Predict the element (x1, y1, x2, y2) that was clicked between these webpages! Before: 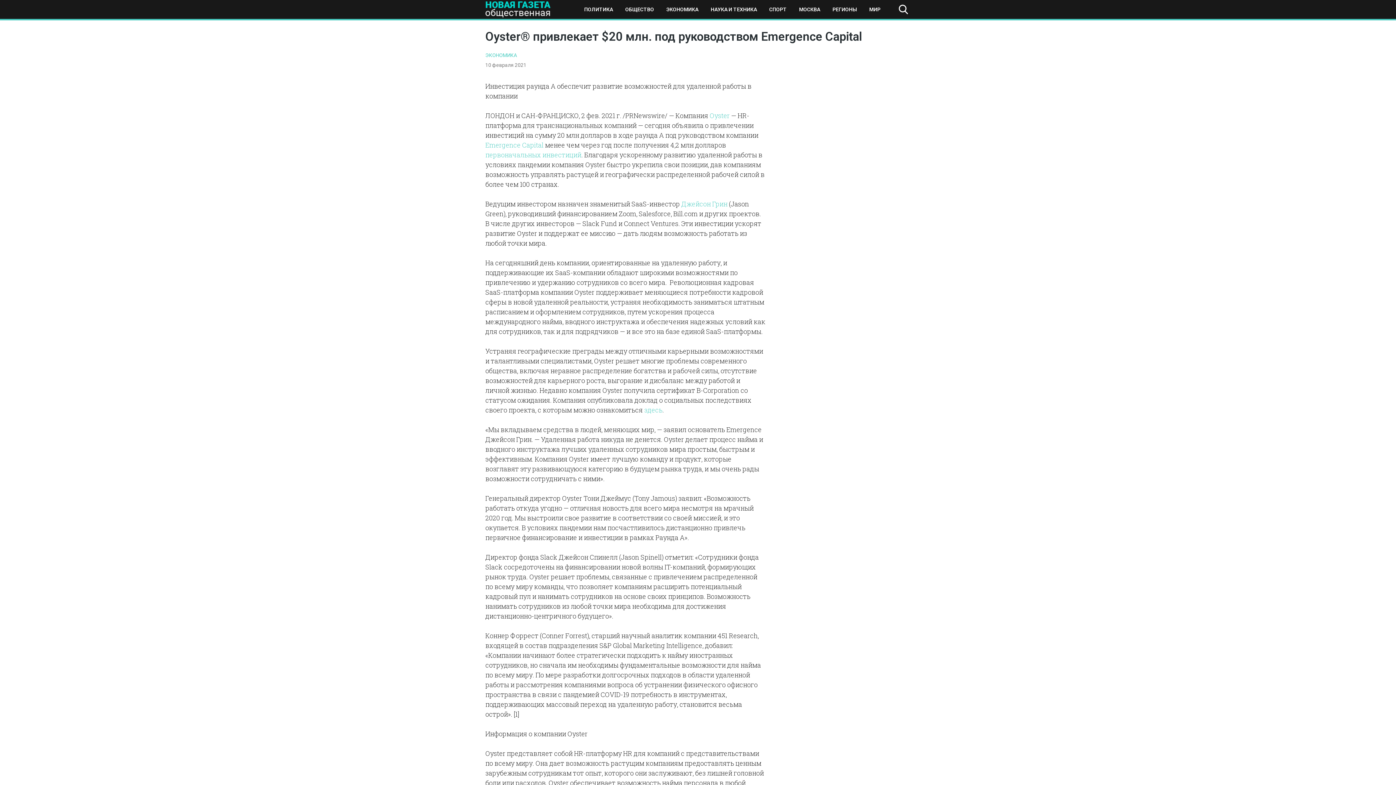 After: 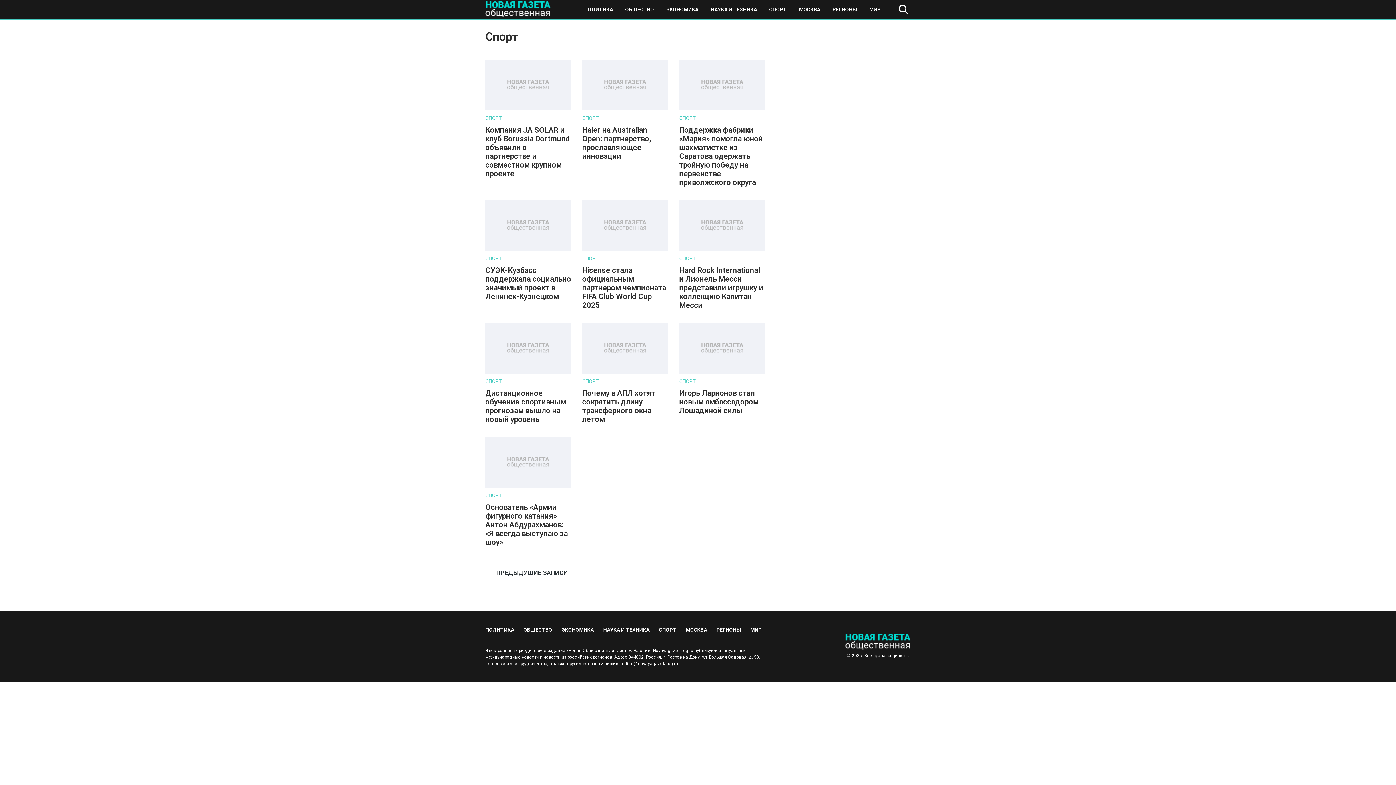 Action: bbox: (765, 4, 790, 14) label: СПОРТ